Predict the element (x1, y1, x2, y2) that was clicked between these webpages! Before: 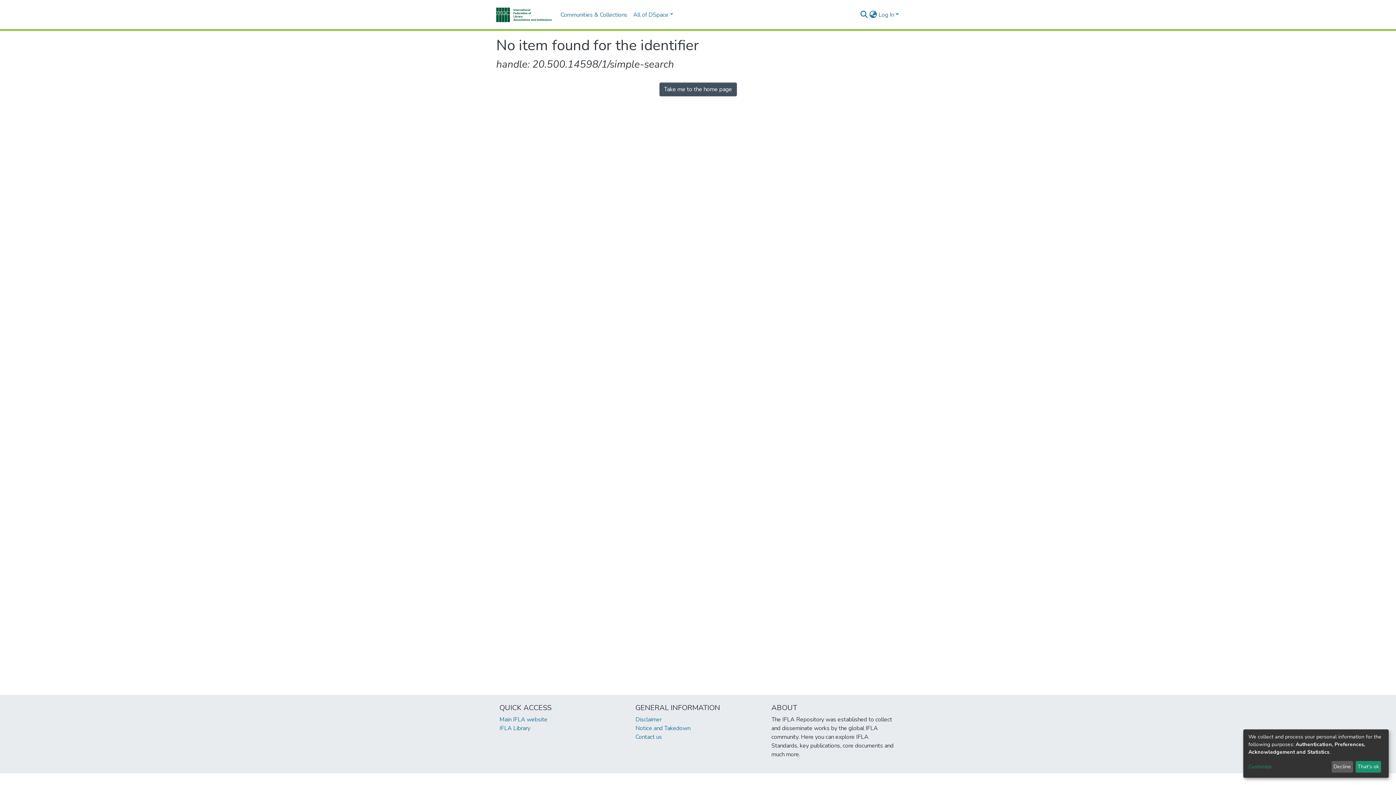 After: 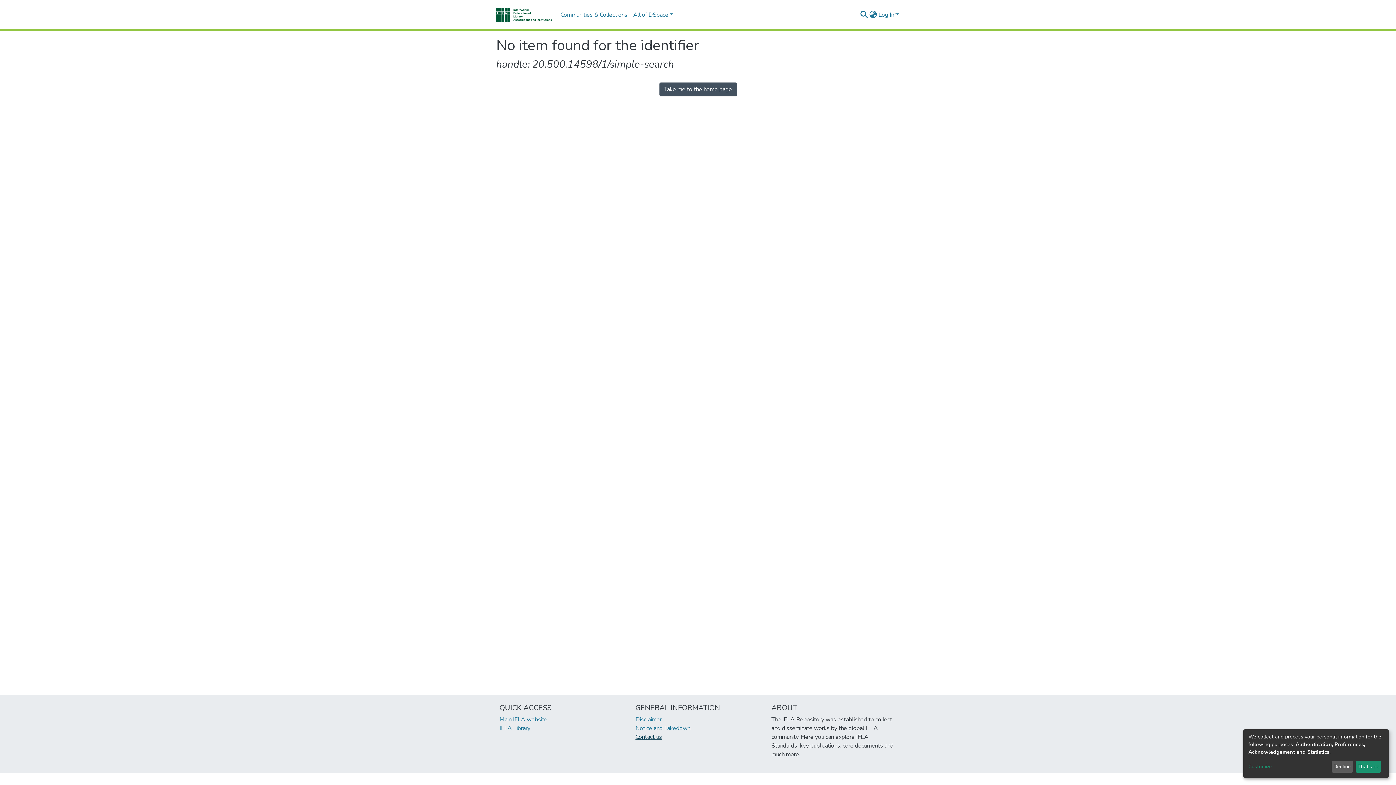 Action: label: Contact us bbox: (635, 733, 662, 741)